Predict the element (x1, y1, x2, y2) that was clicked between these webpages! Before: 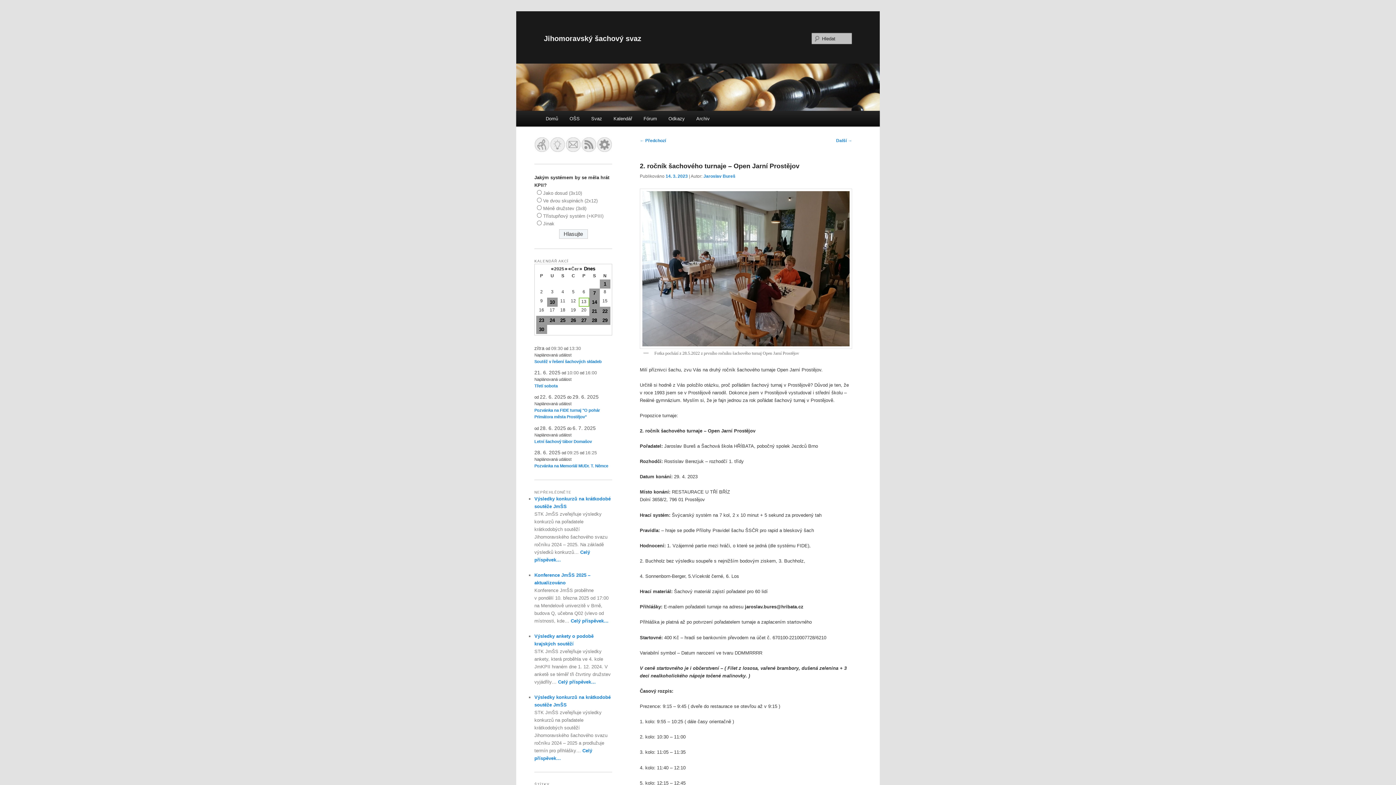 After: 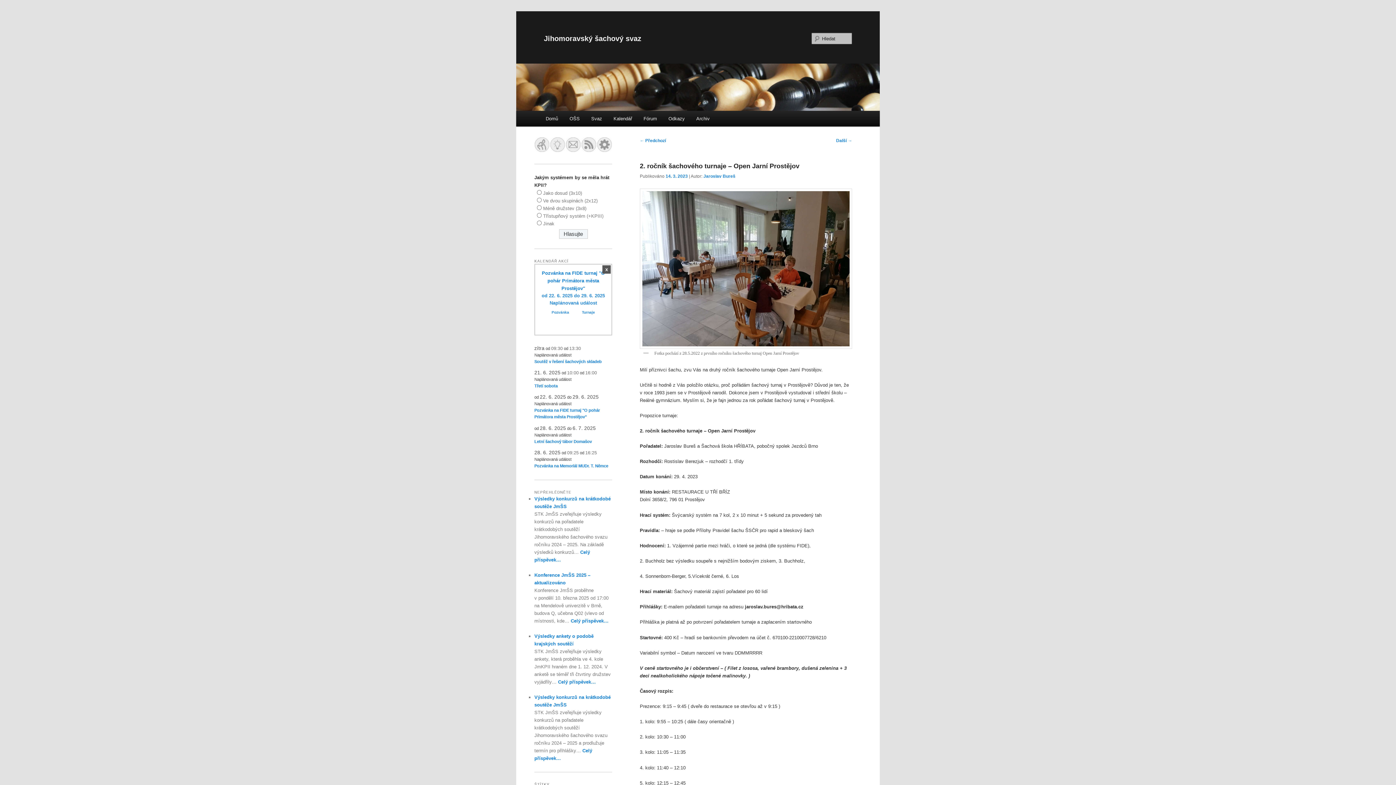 Action: label: 24 bbox: (547, 315, 557, 324)